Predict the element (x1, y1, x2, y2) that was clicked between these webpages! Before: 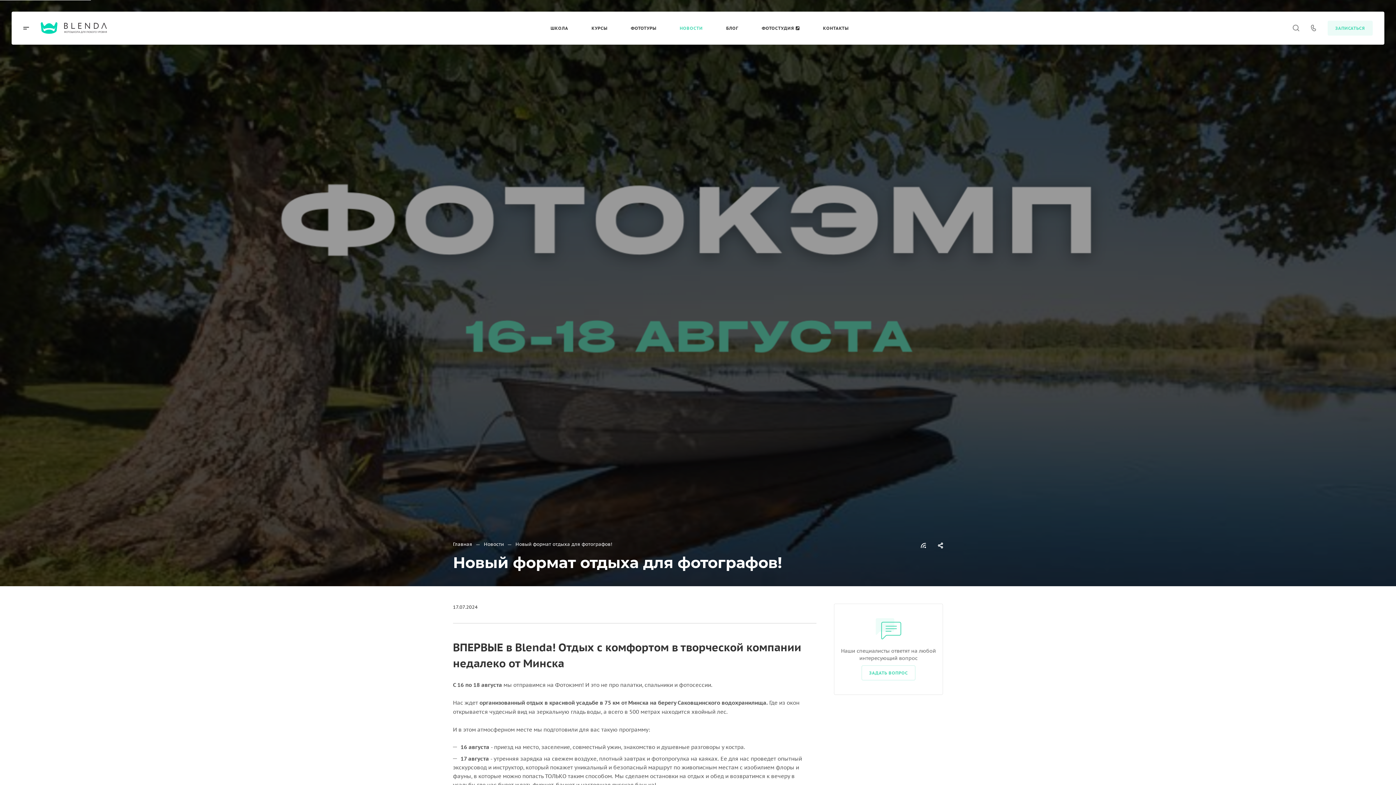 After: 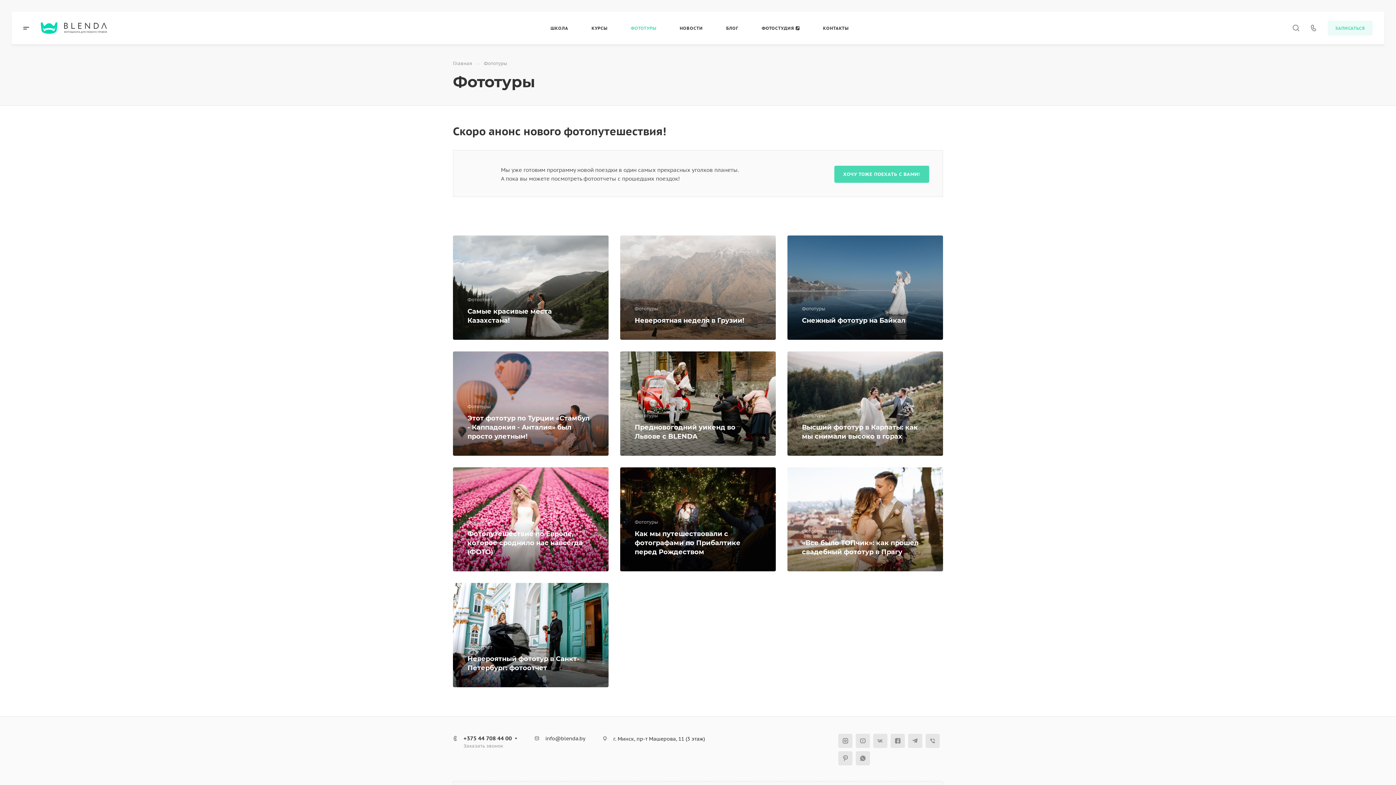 Action: bbox: (630, 11, 656, 44) label: ФОТОТУРЫ